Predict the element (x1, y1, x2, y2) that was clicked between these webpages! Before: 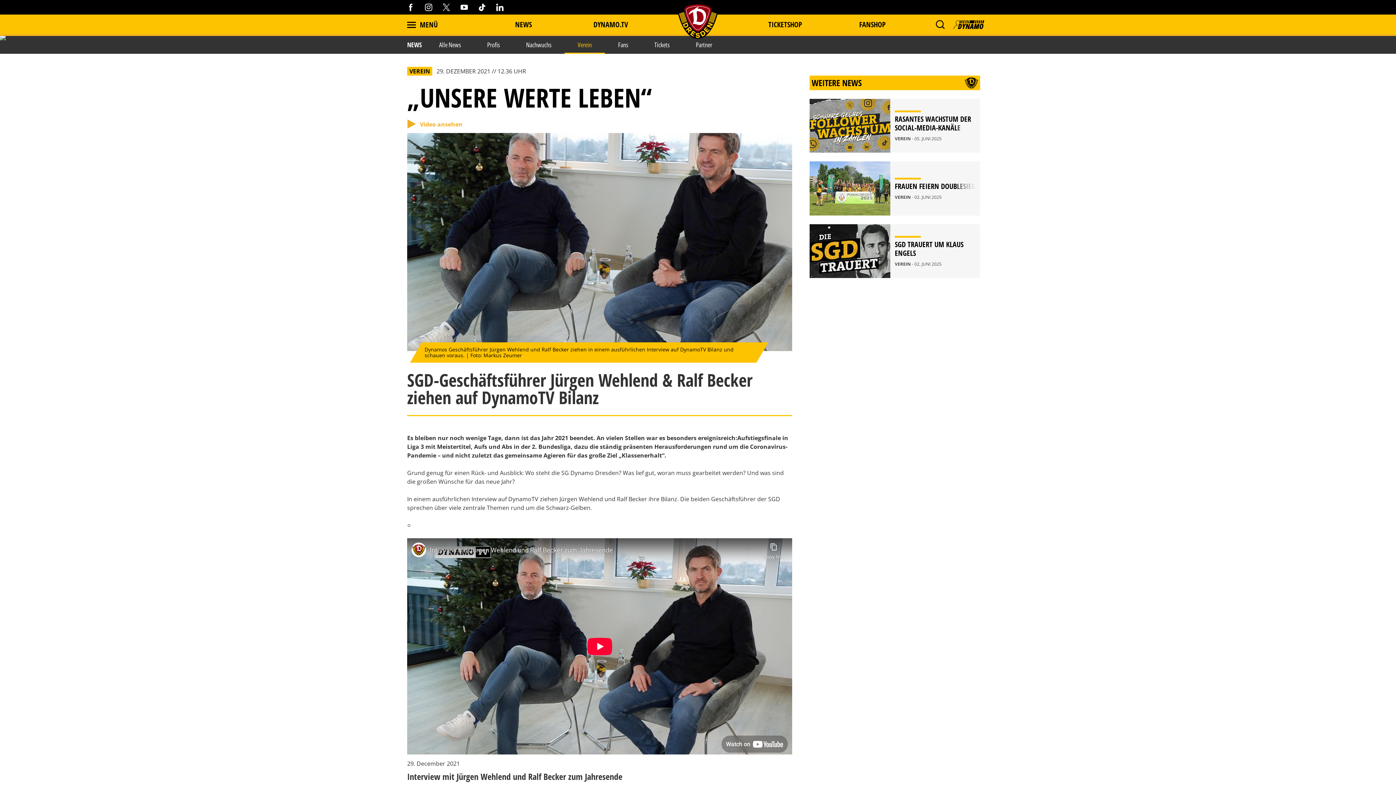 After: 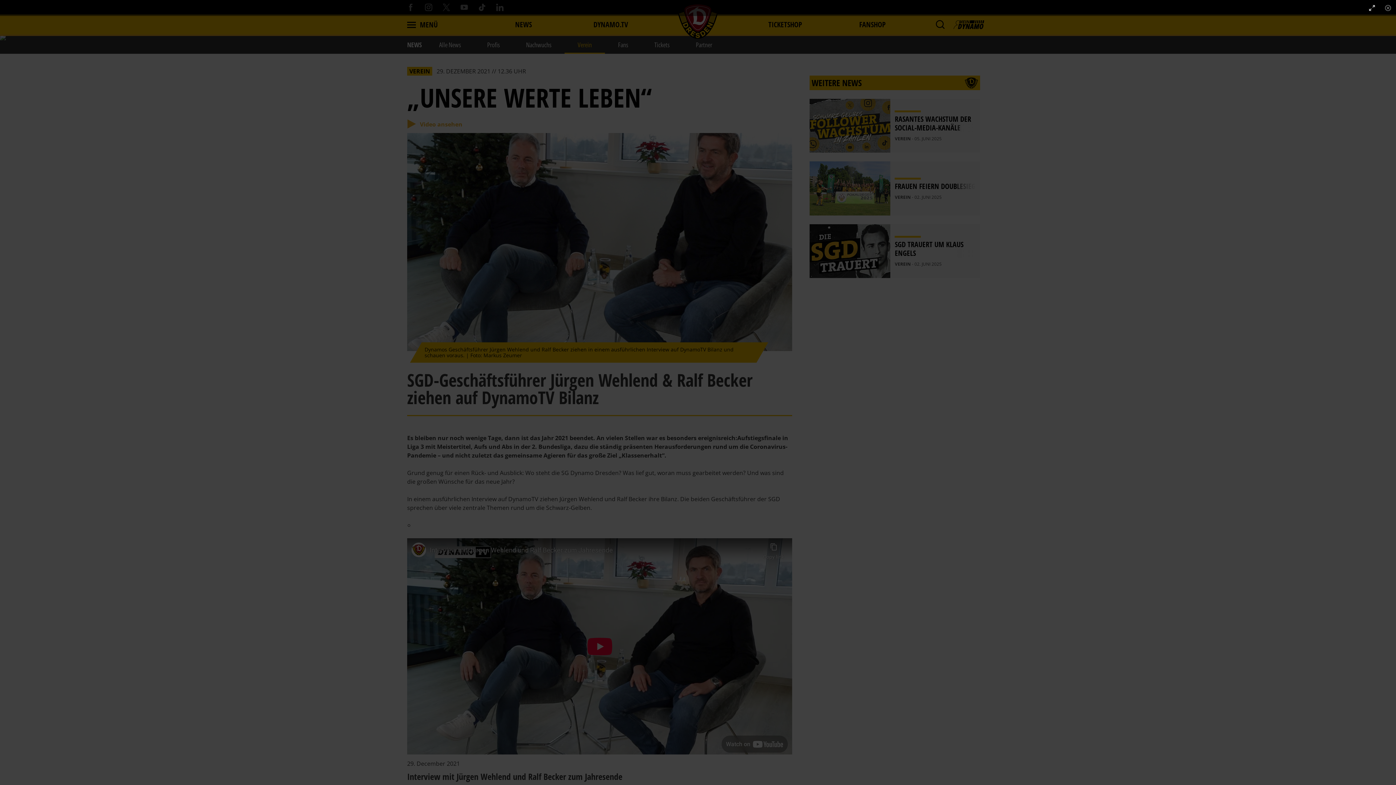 Action: label:  Video ansehen bbox: (407, 119, 462, 127)